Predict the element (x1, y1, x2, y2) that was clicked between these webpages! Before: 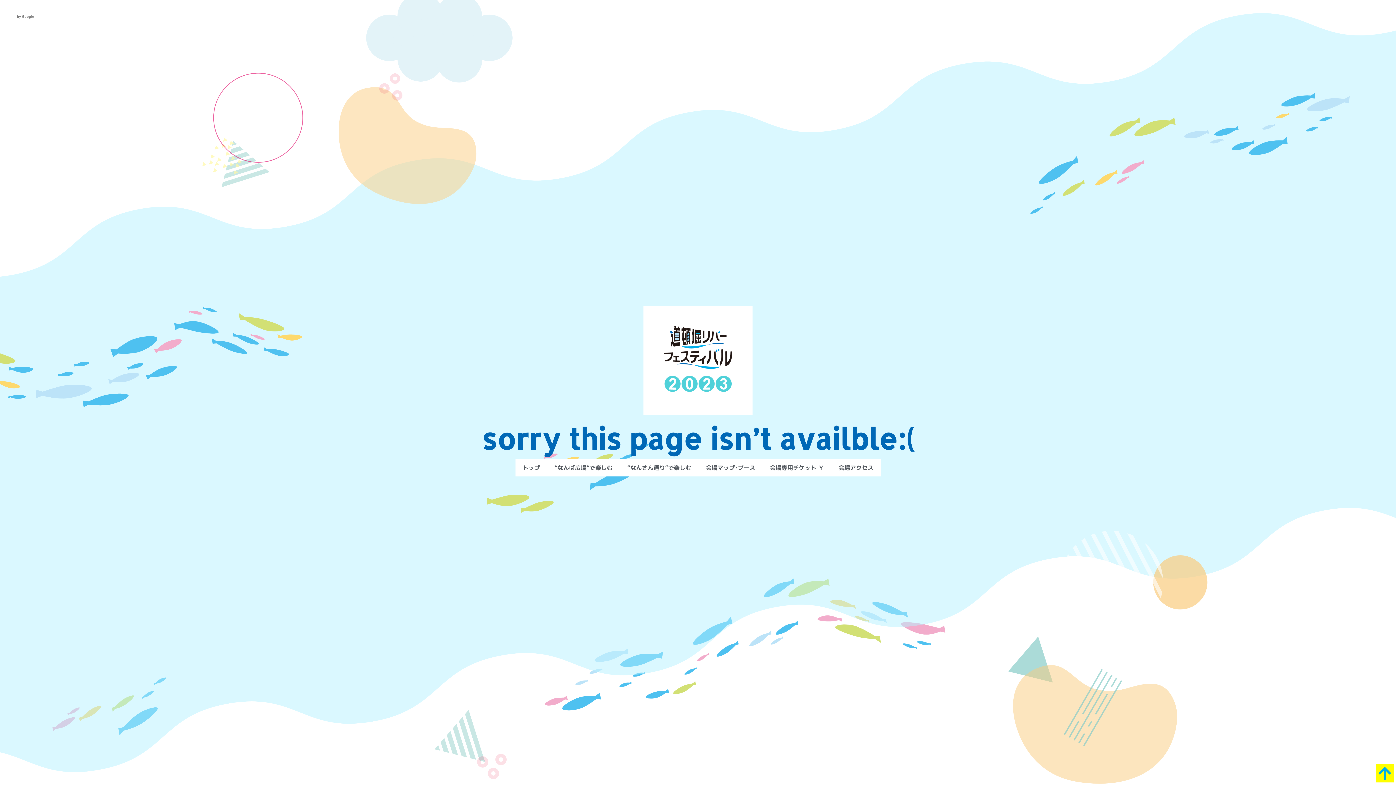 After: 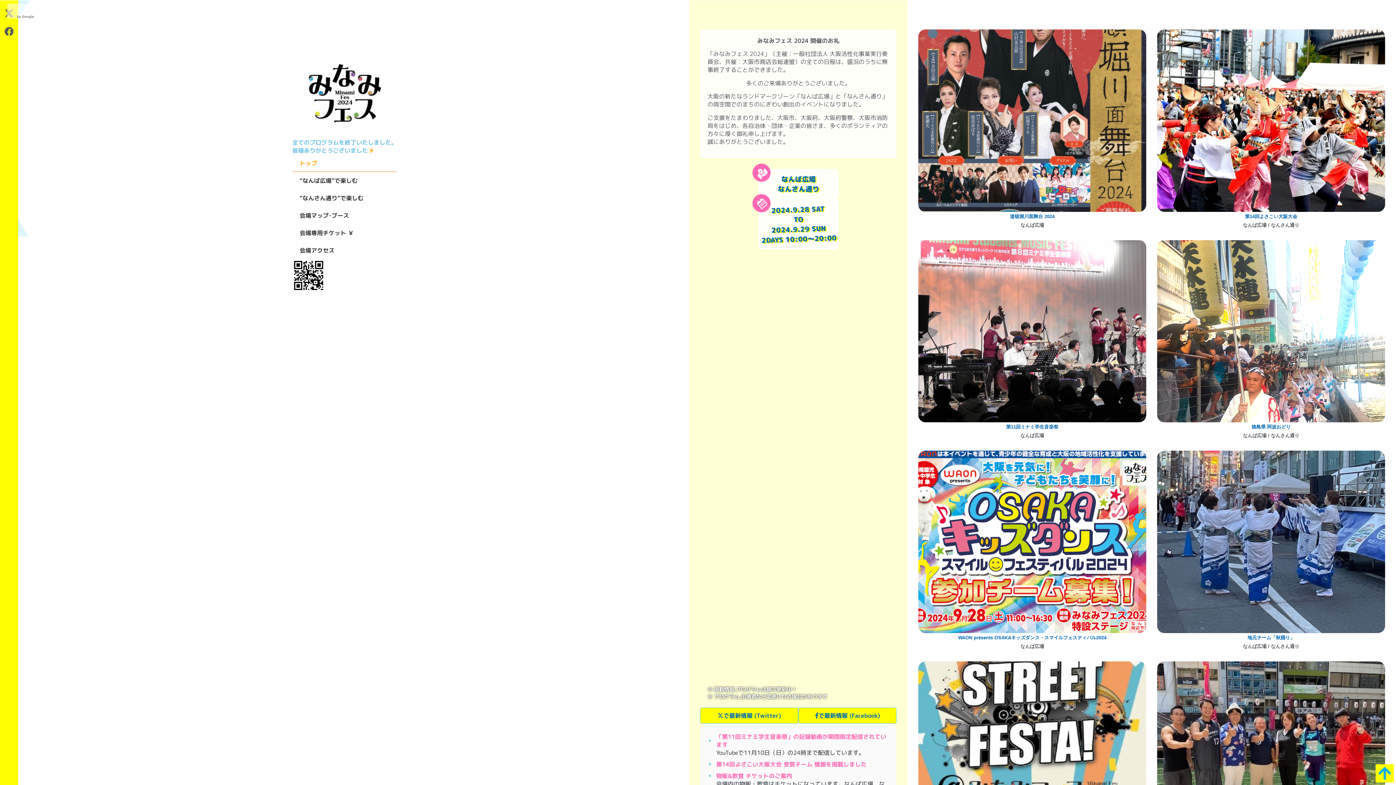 Action: bbox: (643, 305, 752, 414)